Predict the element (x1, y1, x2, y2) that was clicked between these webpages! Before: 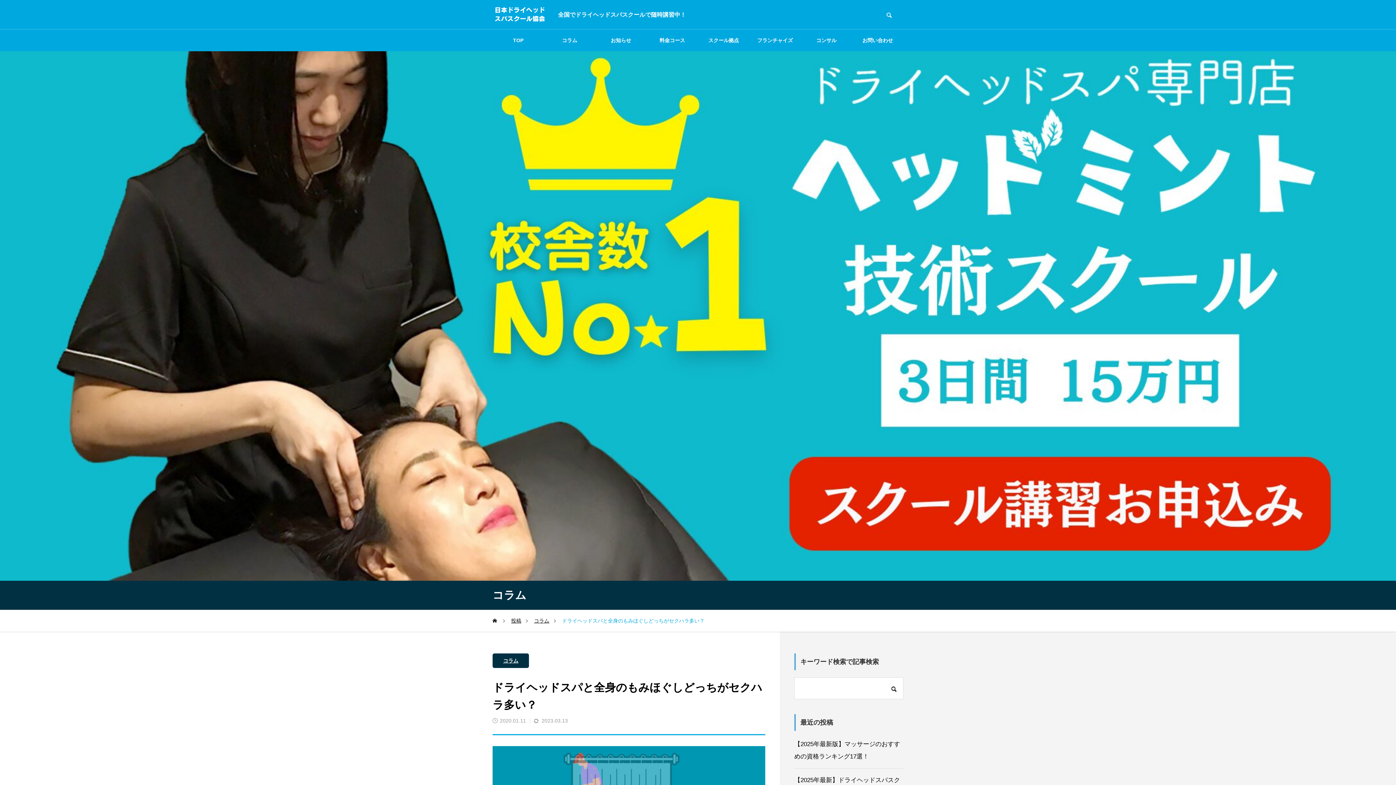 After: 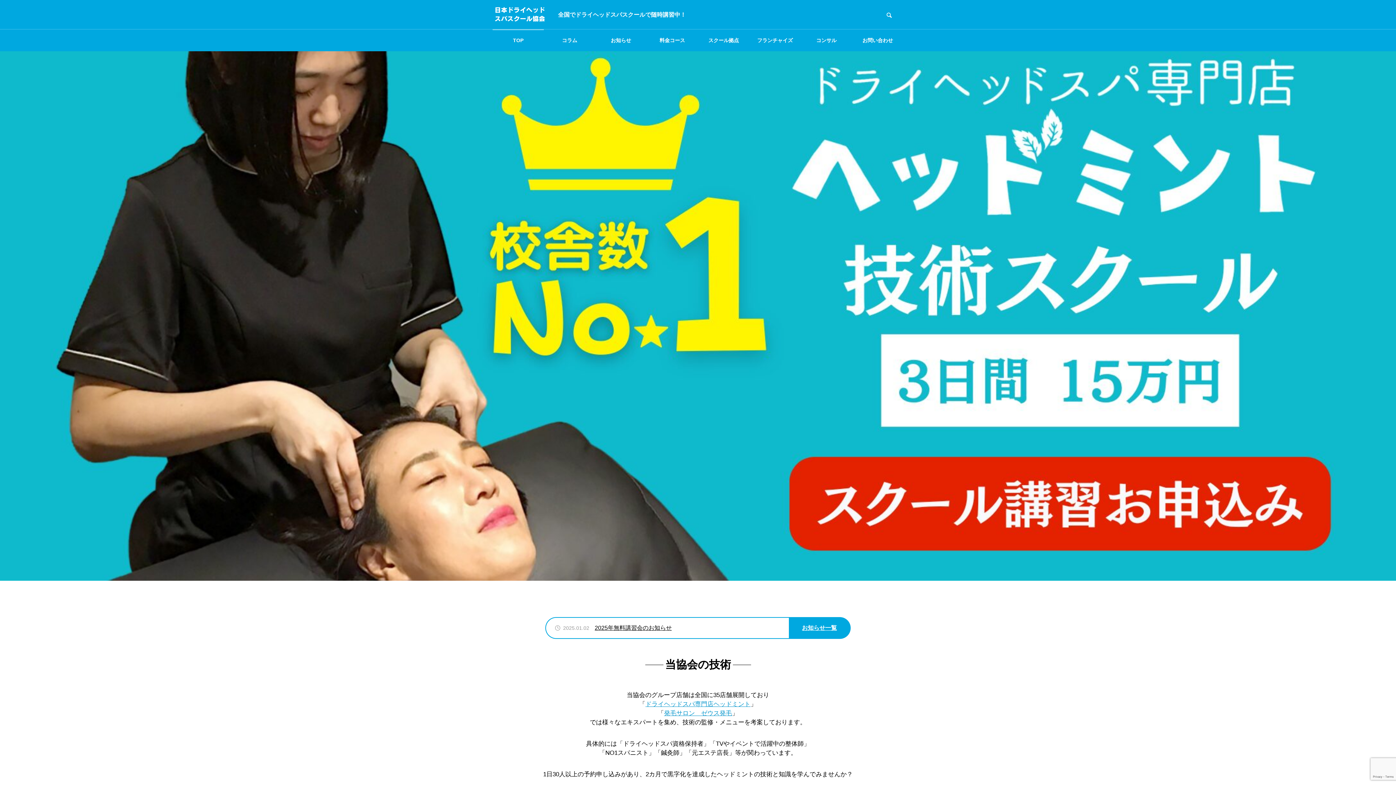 Action: bbox: (492, 0, 547, 29)